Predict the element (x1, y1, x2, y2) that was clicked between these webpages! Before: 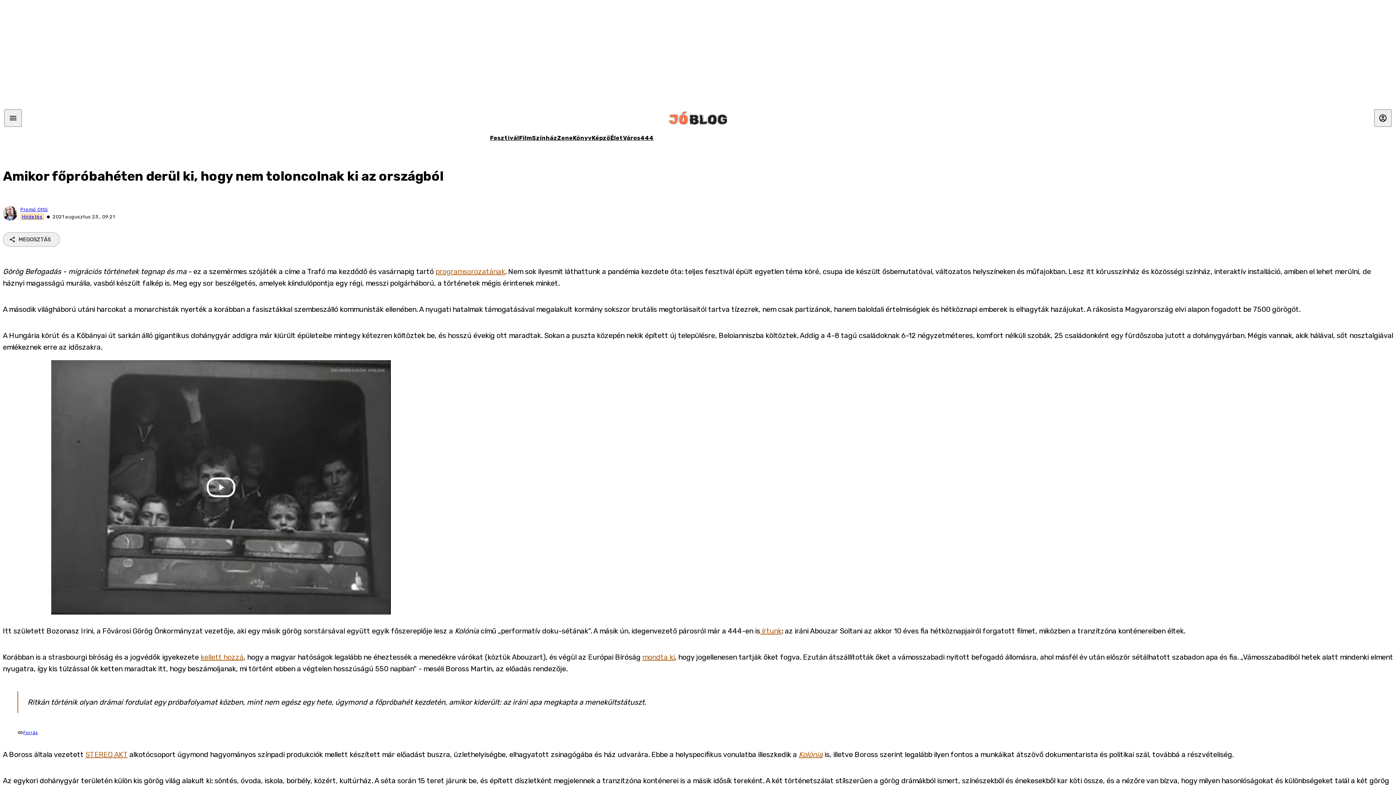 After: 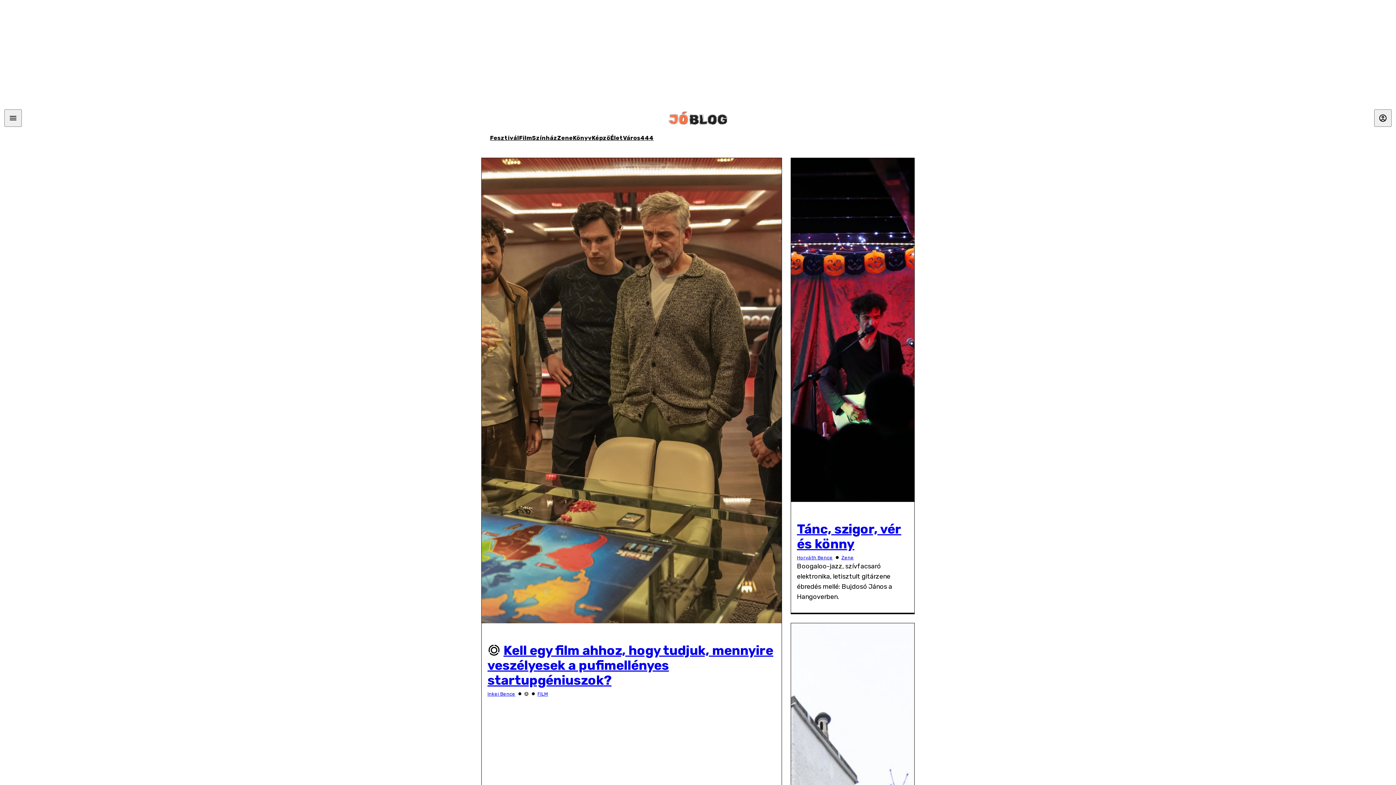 Action: bbox: (668, 110, 727, 126)